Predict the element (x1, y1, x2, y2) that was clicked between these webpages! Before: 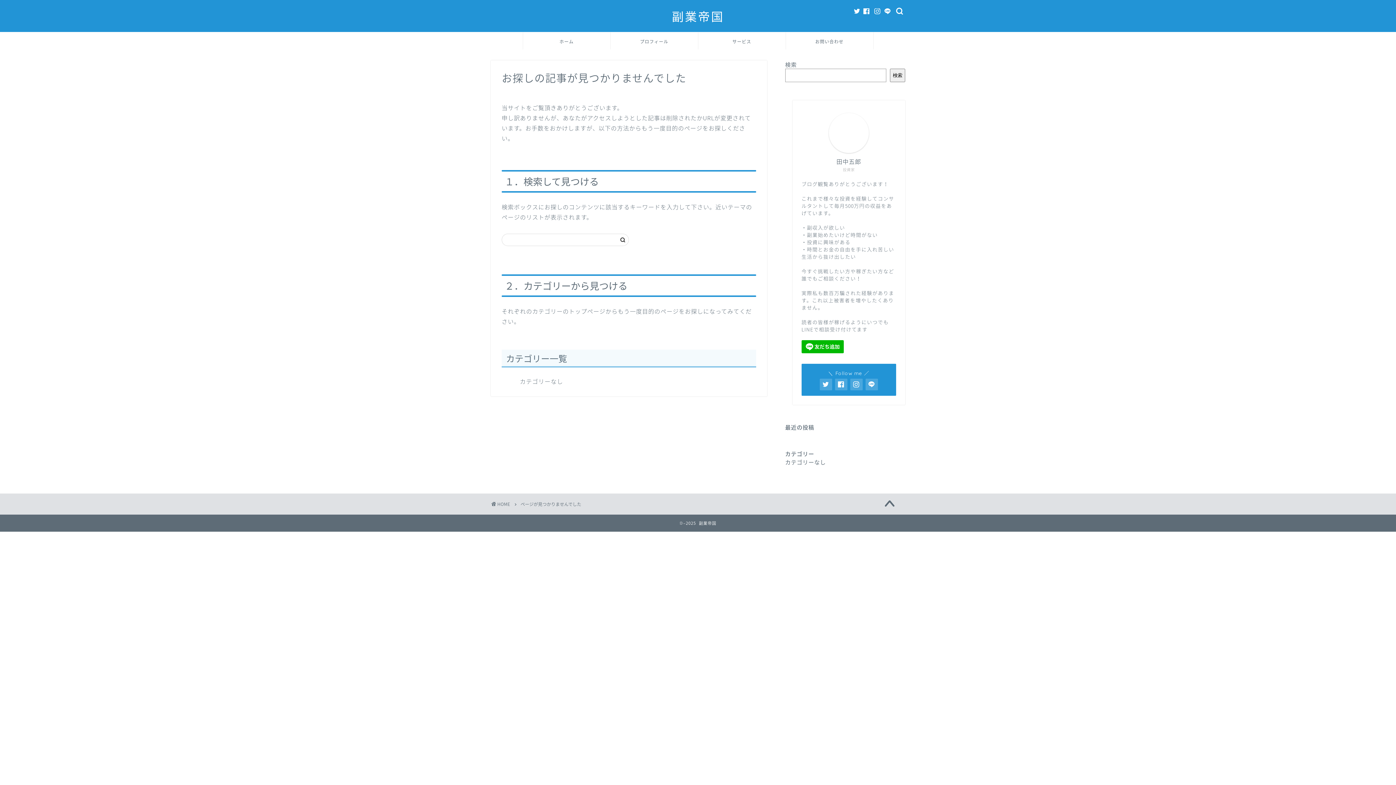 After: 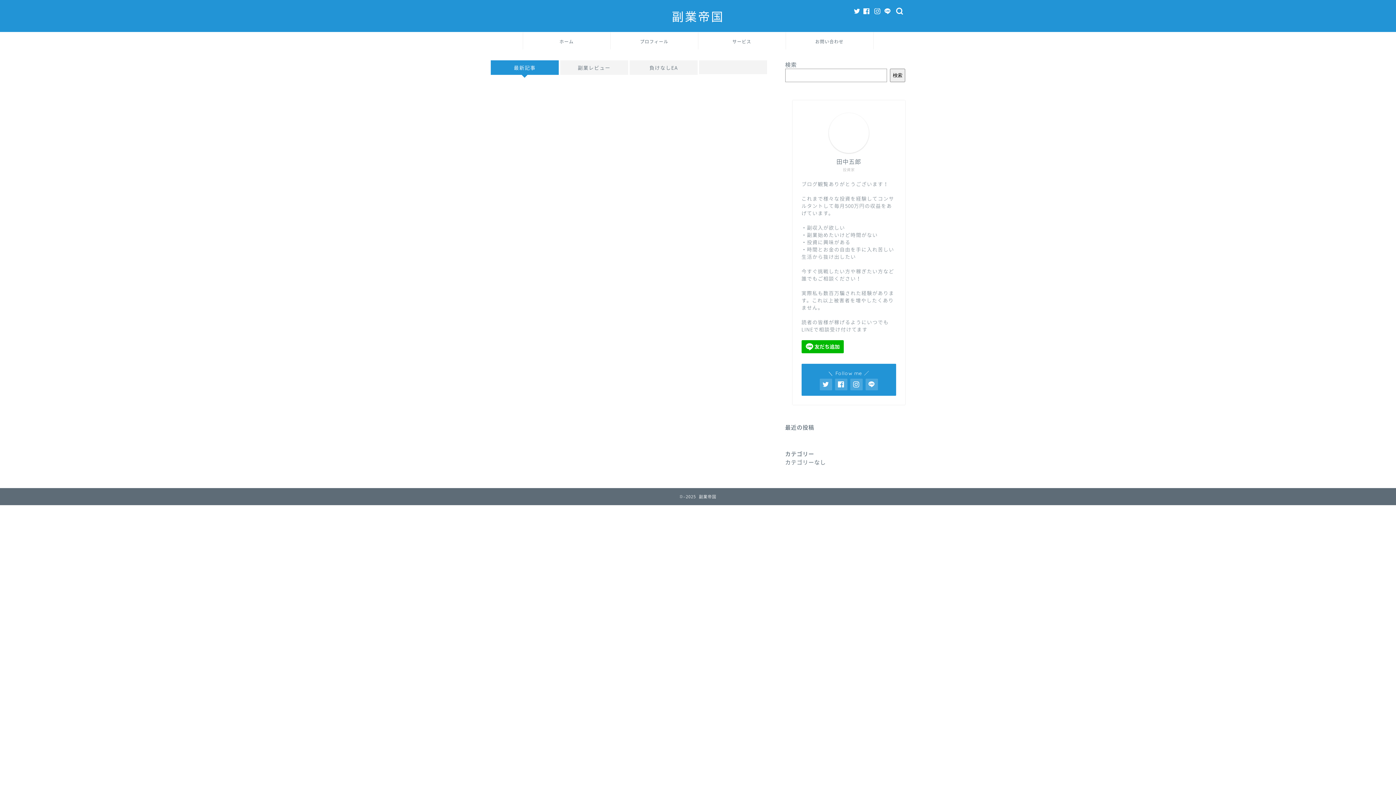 Action: bbox: (698, 32, 785, 49) label: サービス